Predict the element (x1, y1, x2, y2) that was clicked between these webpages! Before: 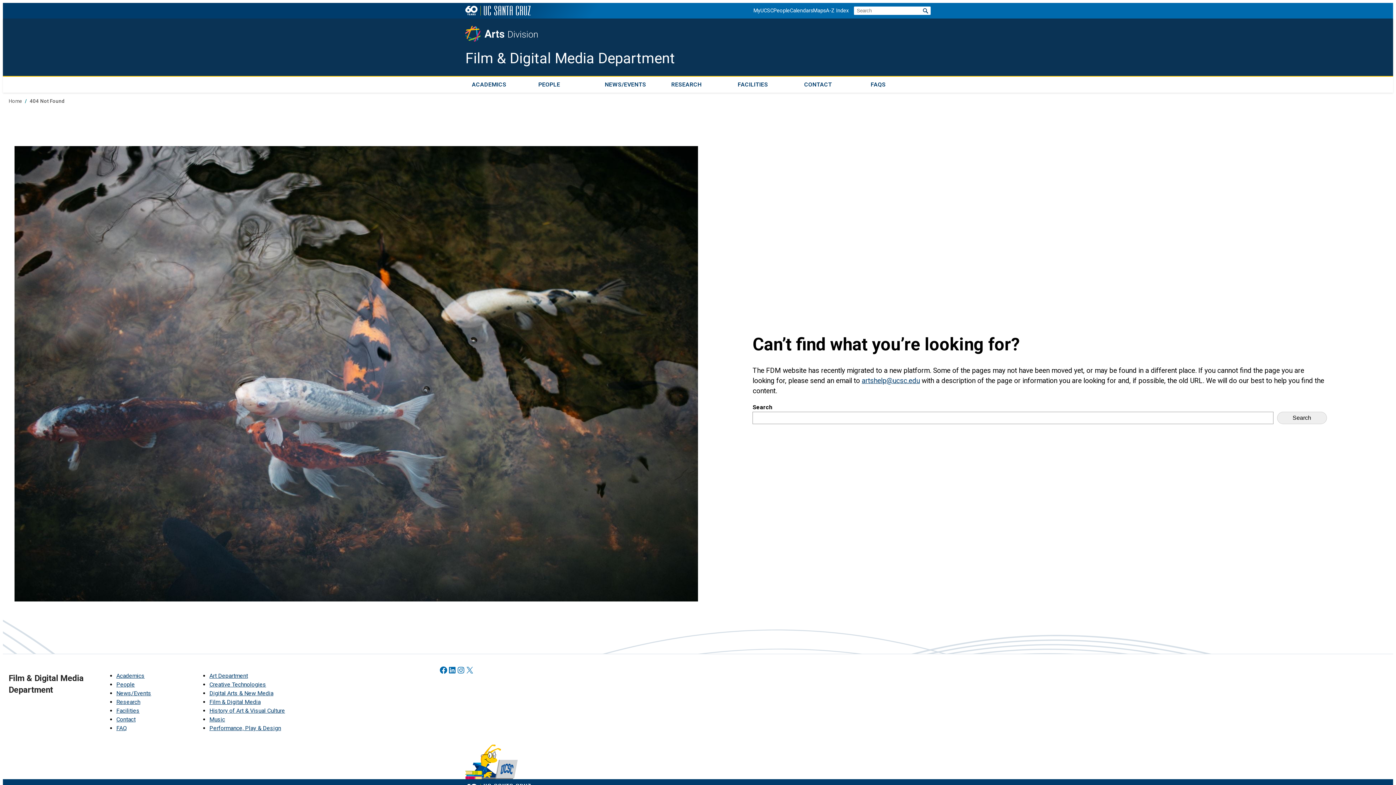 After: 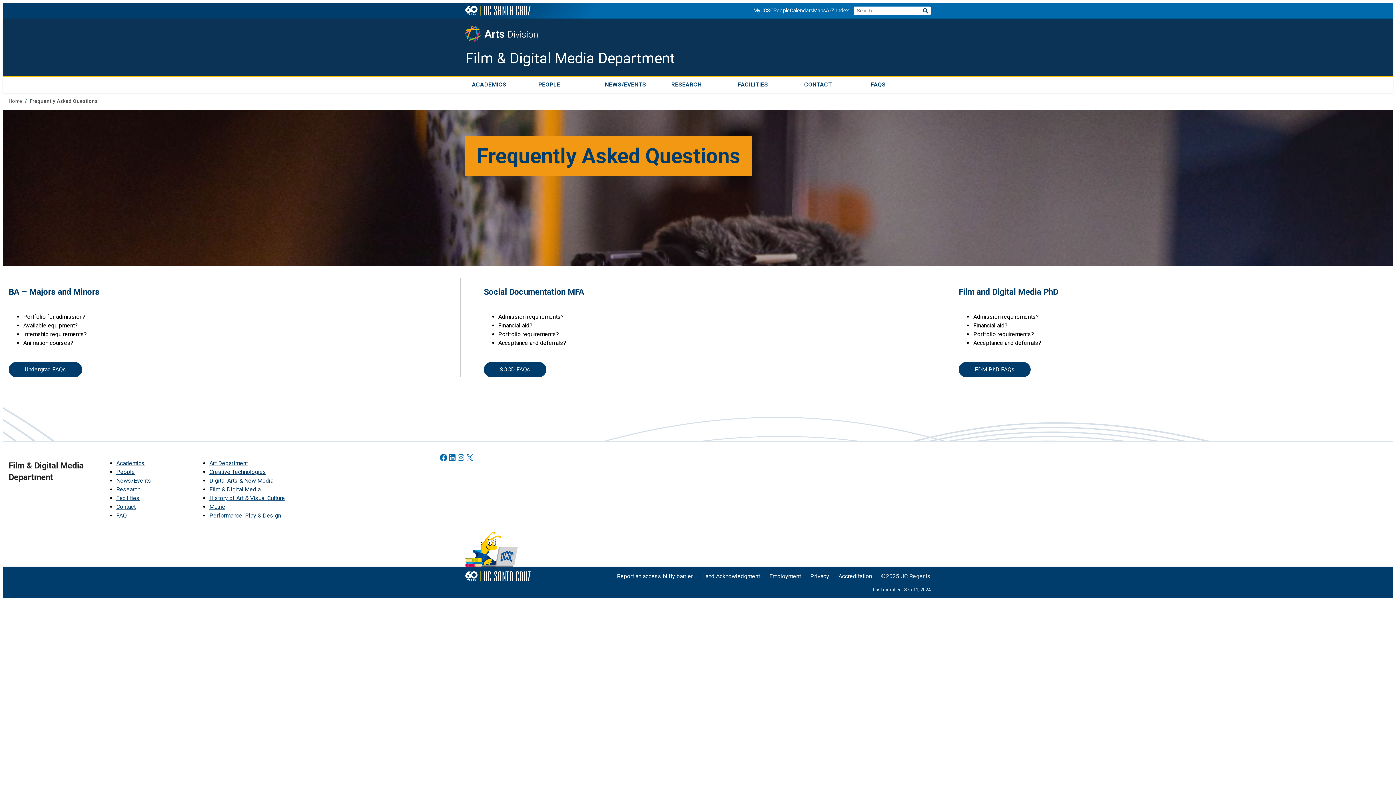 Action: label: FAQ bbox: (116, 725, 126, 731)